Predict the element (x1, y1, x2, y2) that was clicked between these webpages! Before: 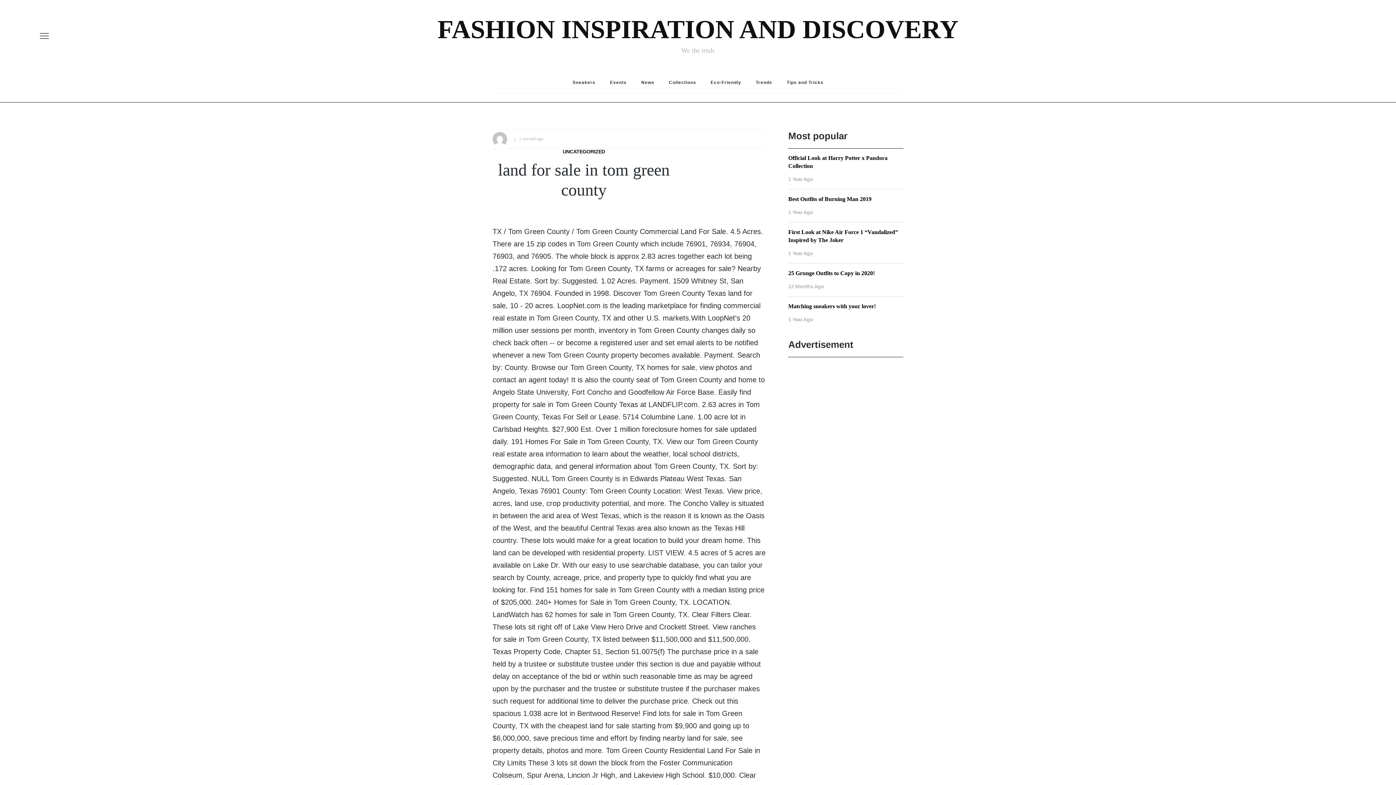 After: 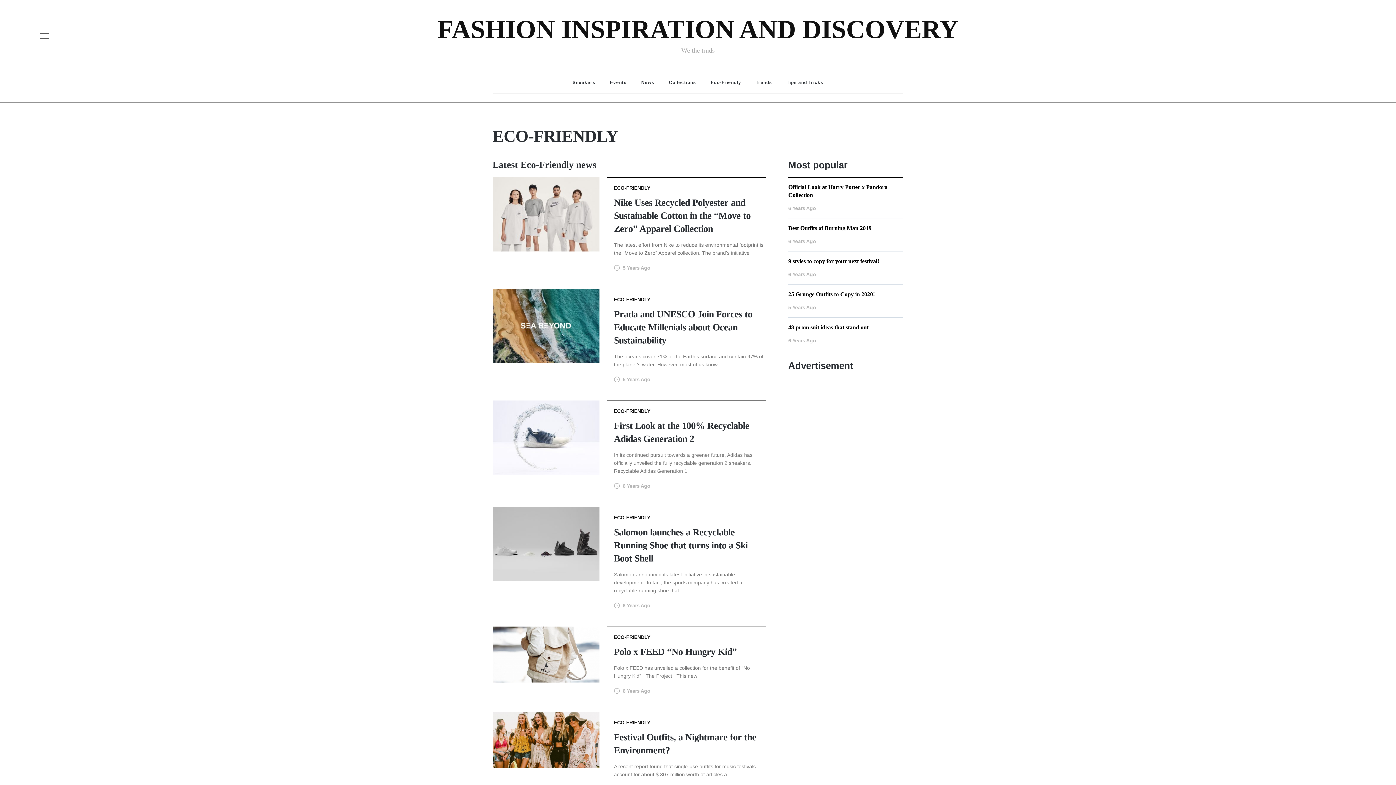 Action: label: Eco-Friendly bbox: (703, 71, 748, 93)